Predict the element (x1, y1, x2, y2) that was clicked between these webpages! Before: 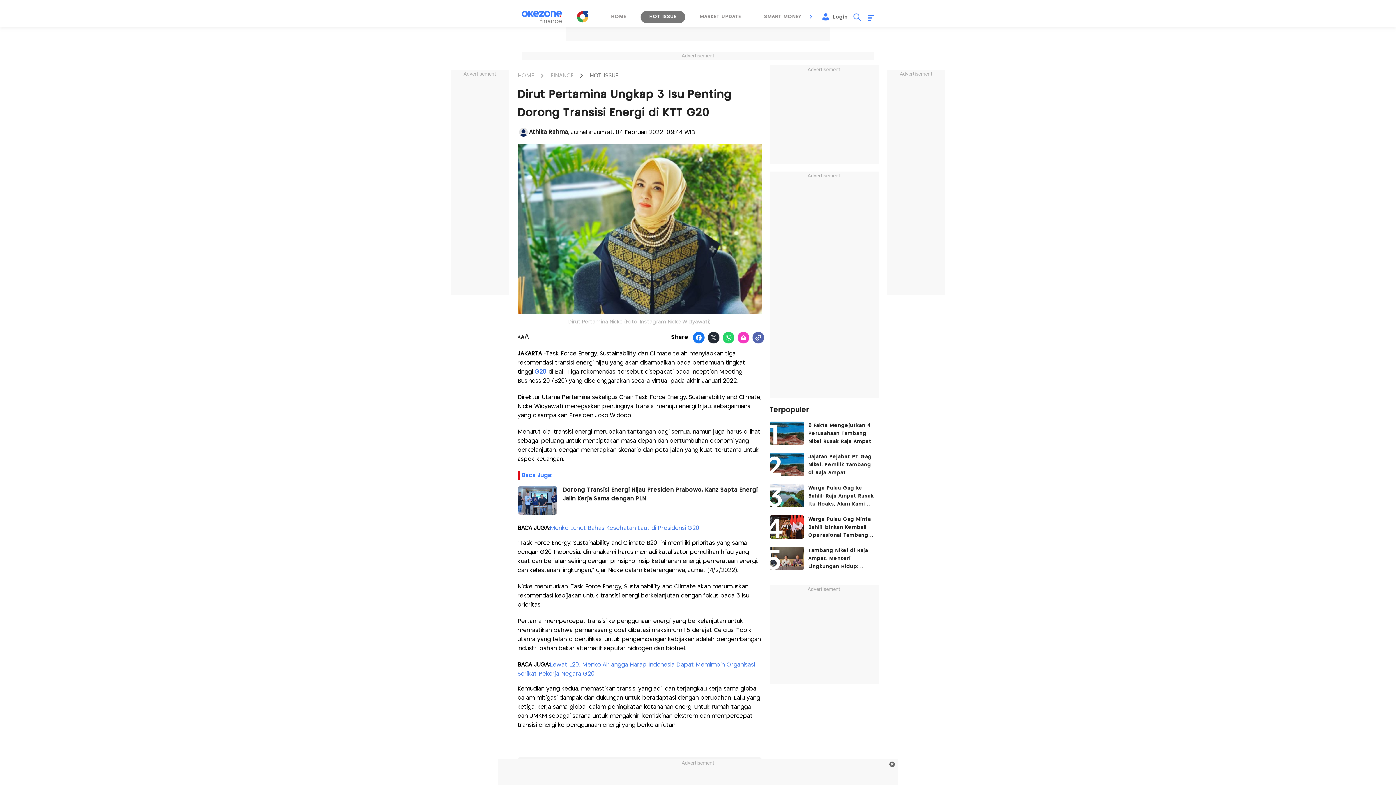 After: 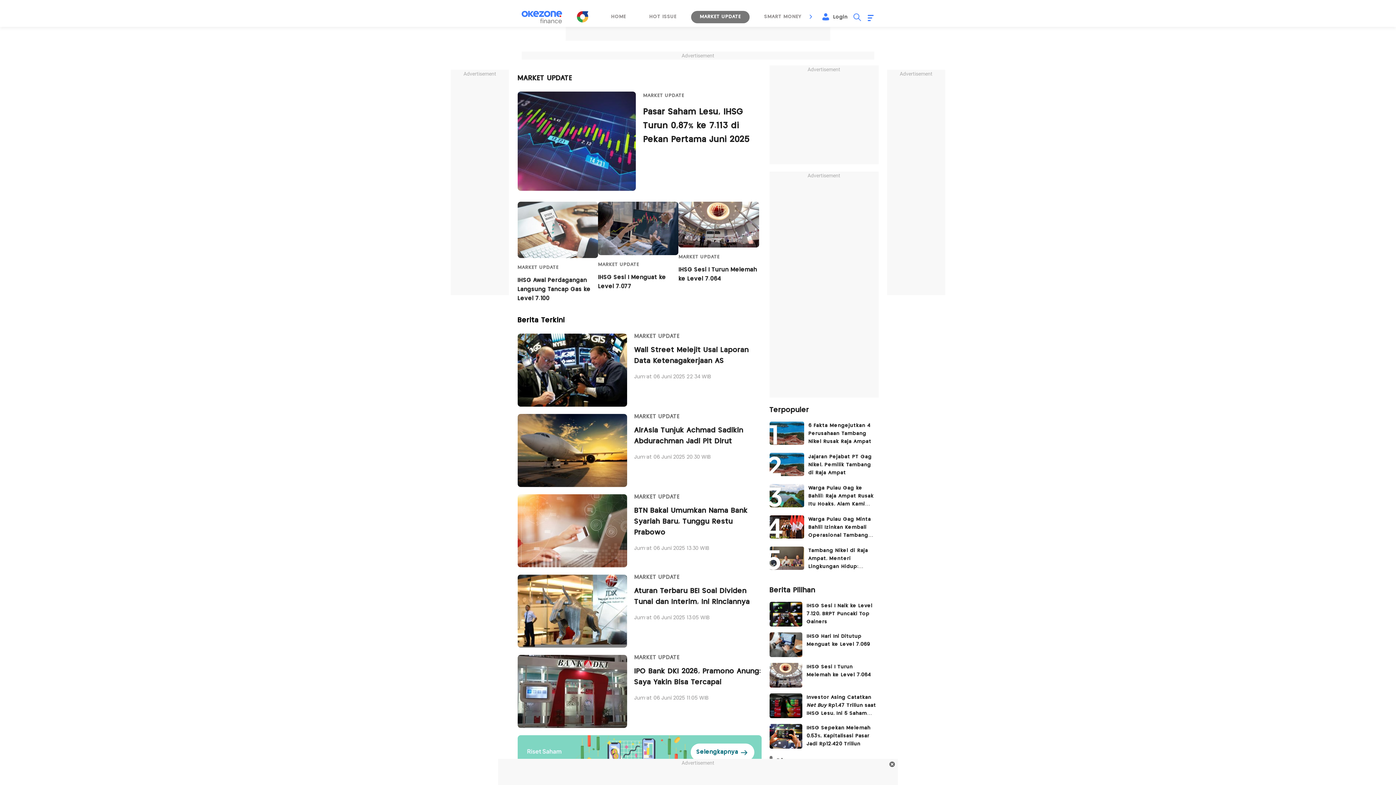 Action: label: 3 / 9 bbox: (691, 10, 749, 23)